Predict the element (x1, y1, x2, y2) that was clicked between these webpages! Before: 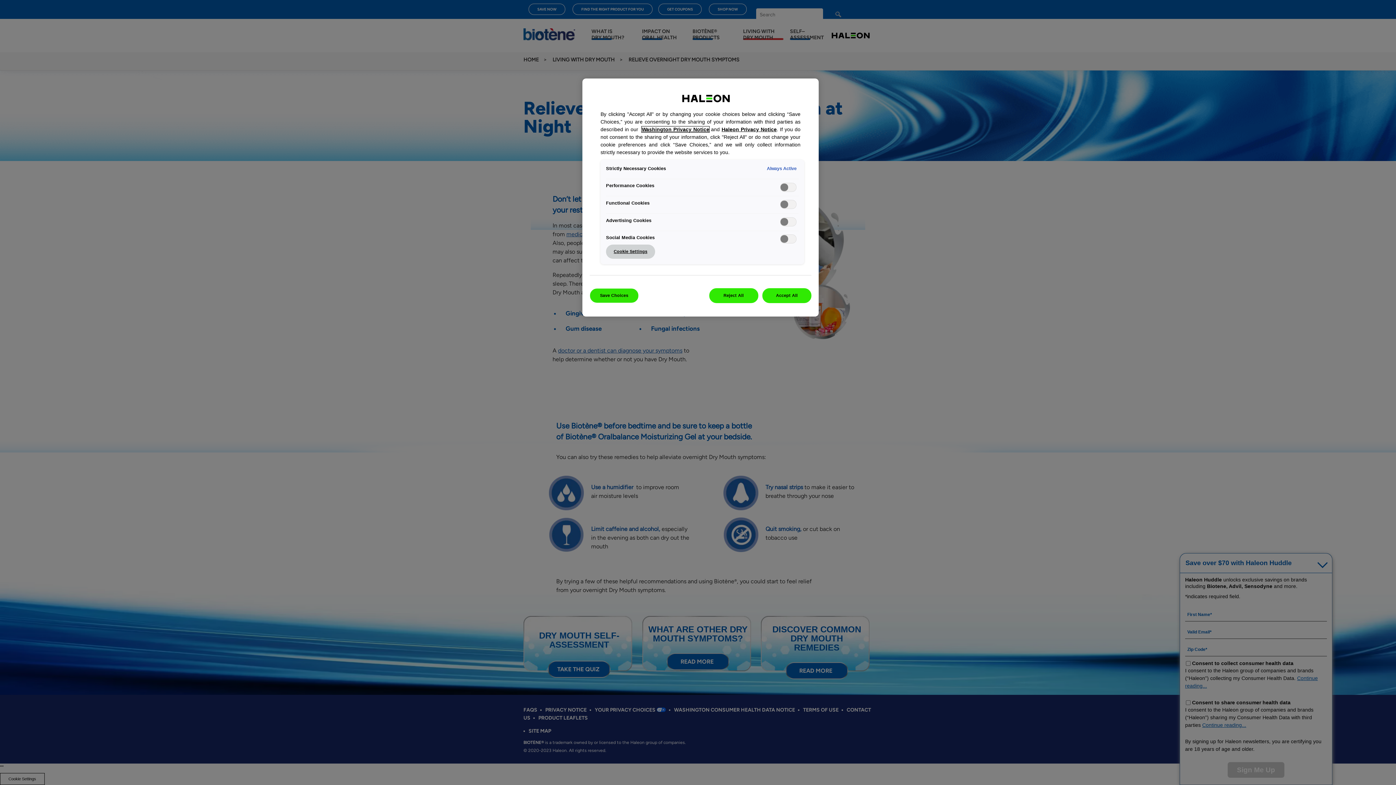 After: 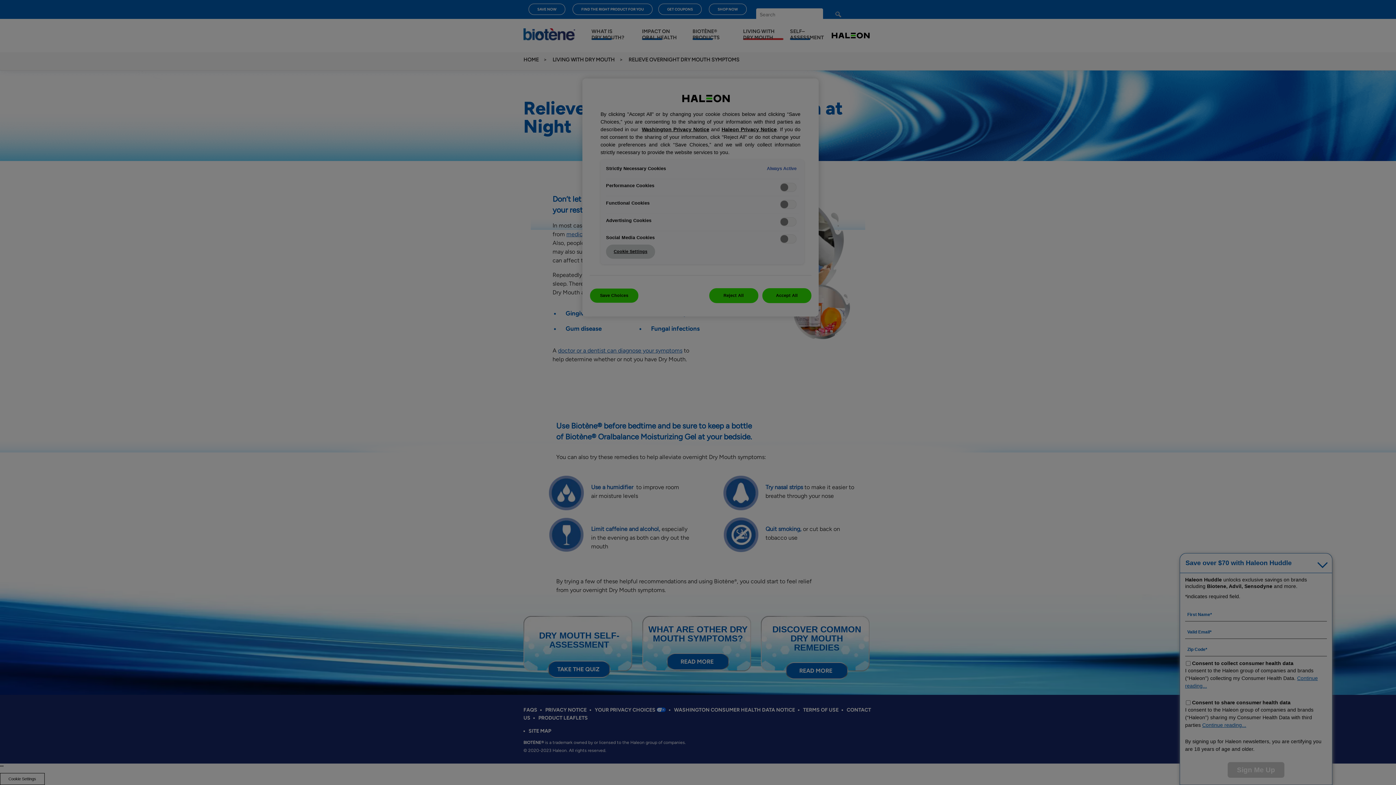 Action: label: Cookie Settings bbox: (606, 244, 655, 258)